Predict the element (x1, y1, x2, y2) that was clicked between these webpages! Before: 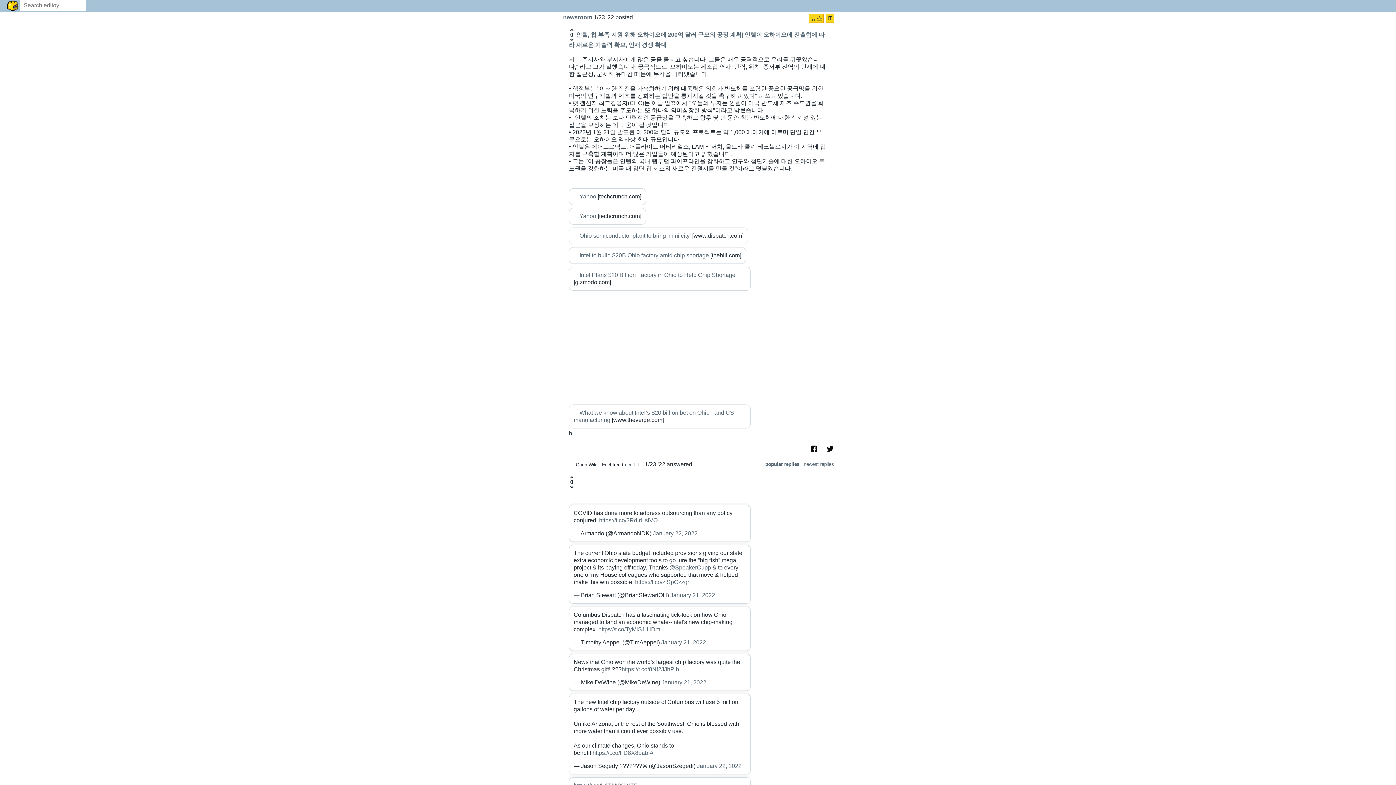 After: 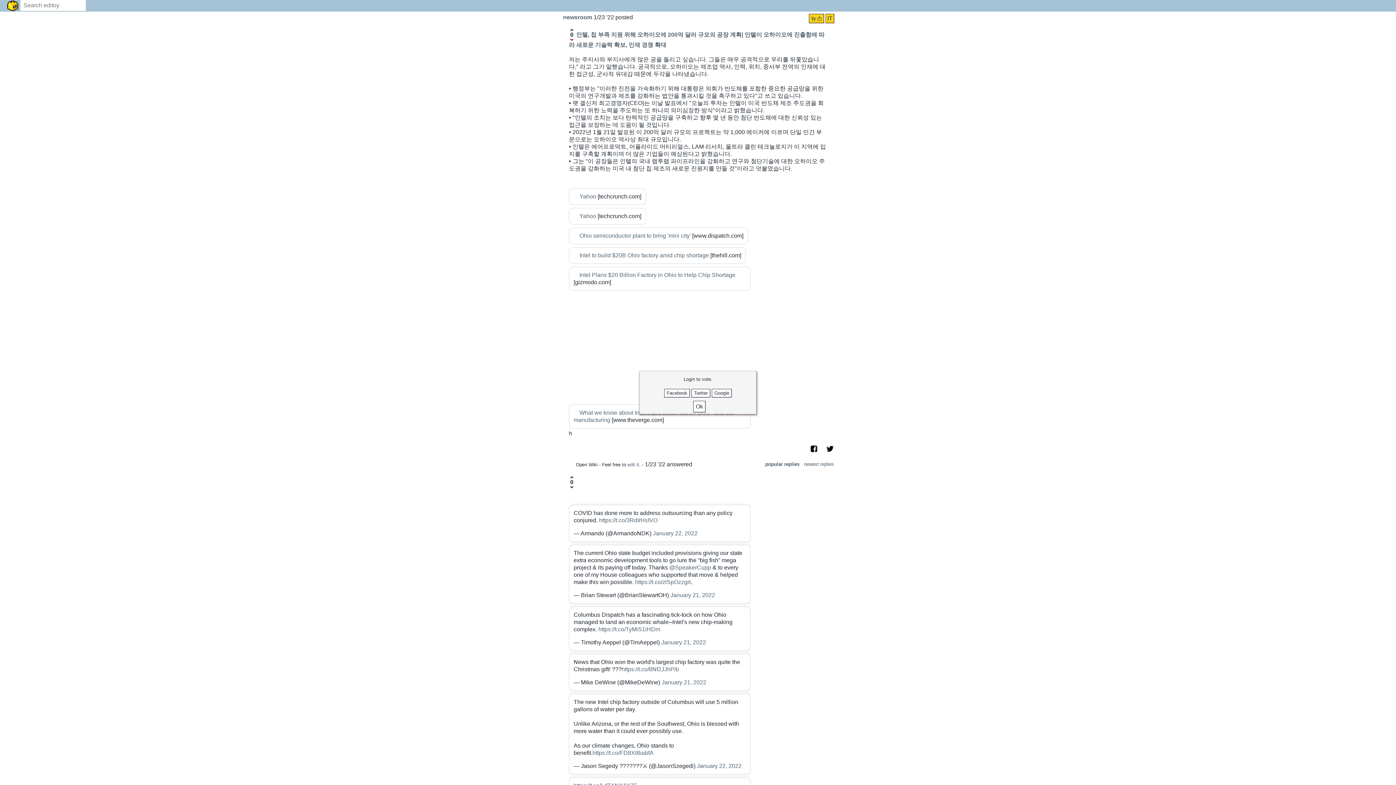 Action: bbox: (569, 38, 574, 41)